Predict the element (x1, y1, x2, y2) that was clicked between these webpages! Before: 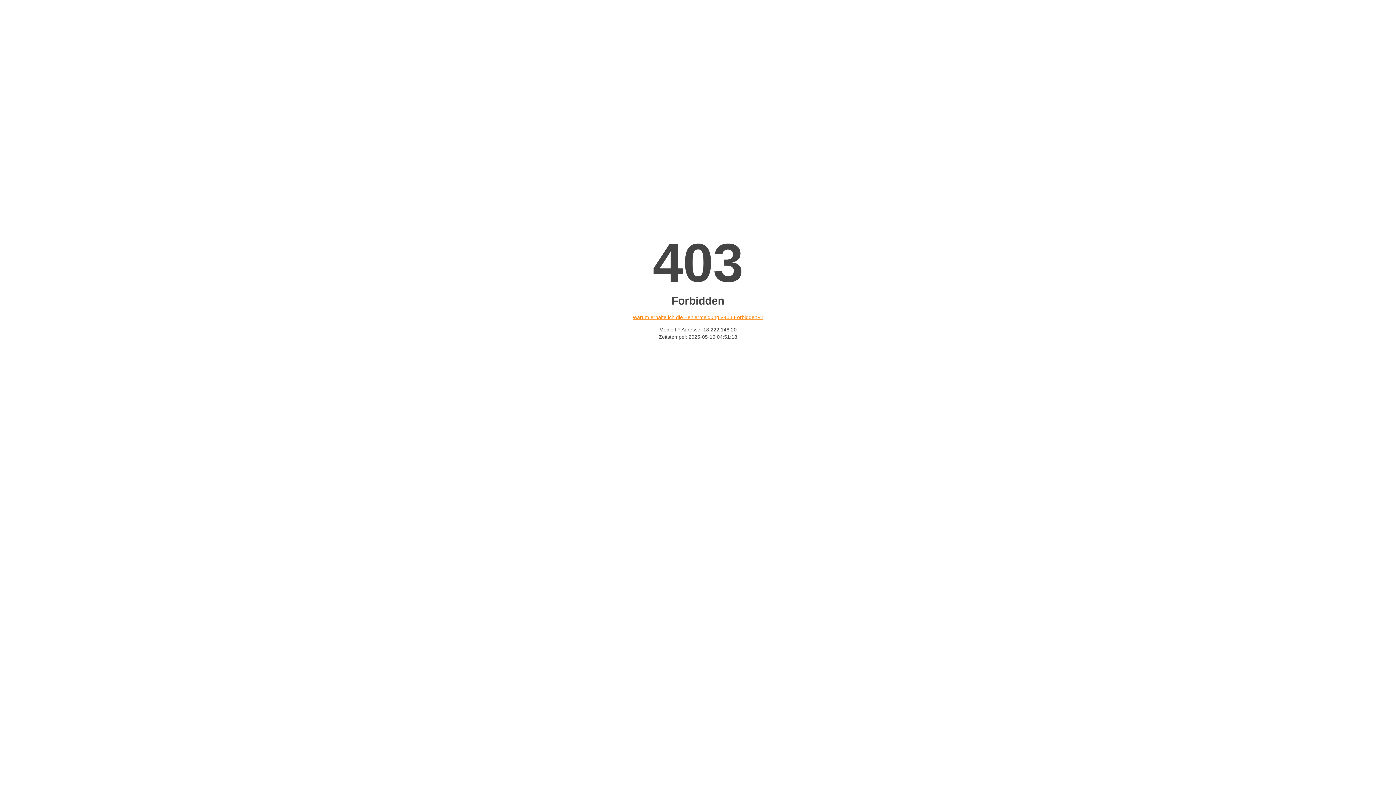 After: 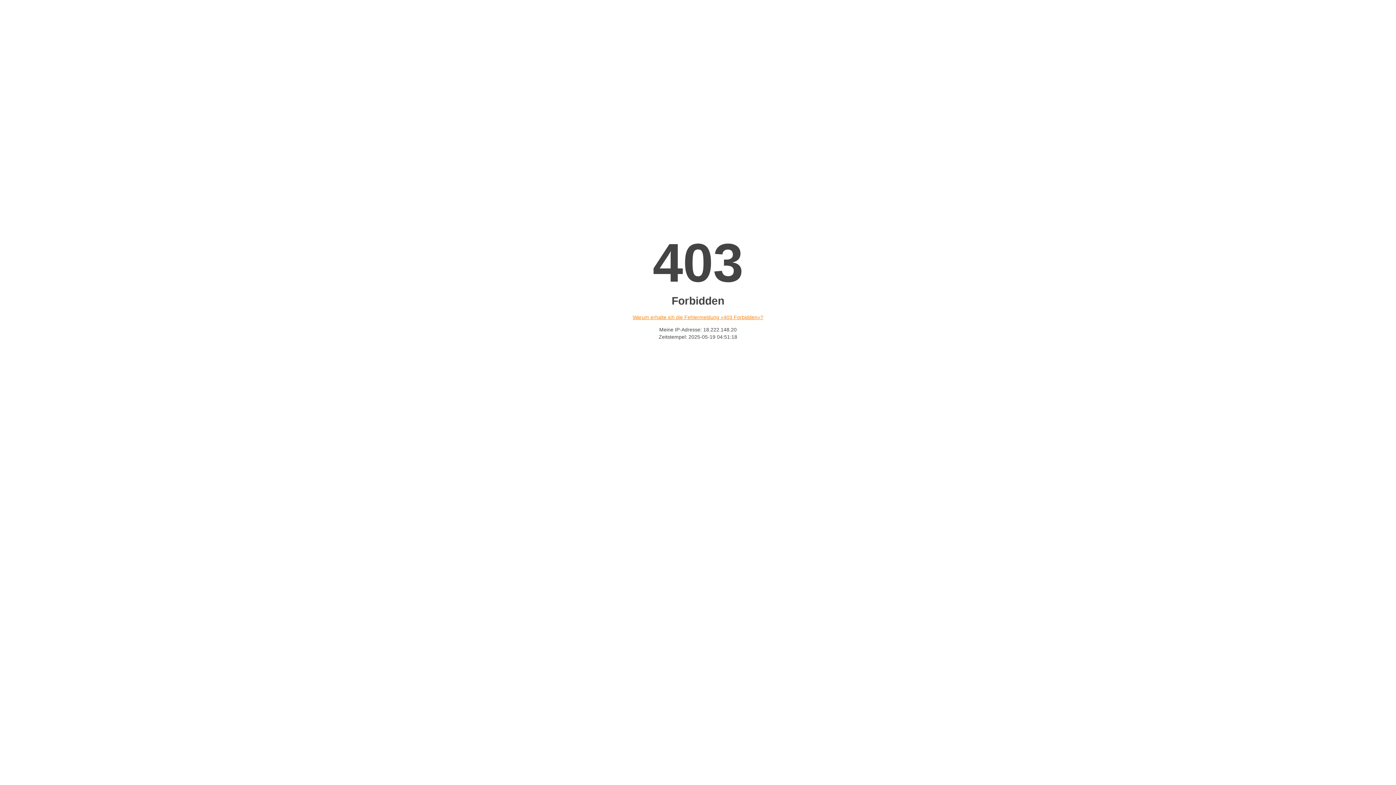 Action: bbox: (632, 314, 763, 320) label: Warum erhalte ich die Fehlermeldung «403 Forbidden»?